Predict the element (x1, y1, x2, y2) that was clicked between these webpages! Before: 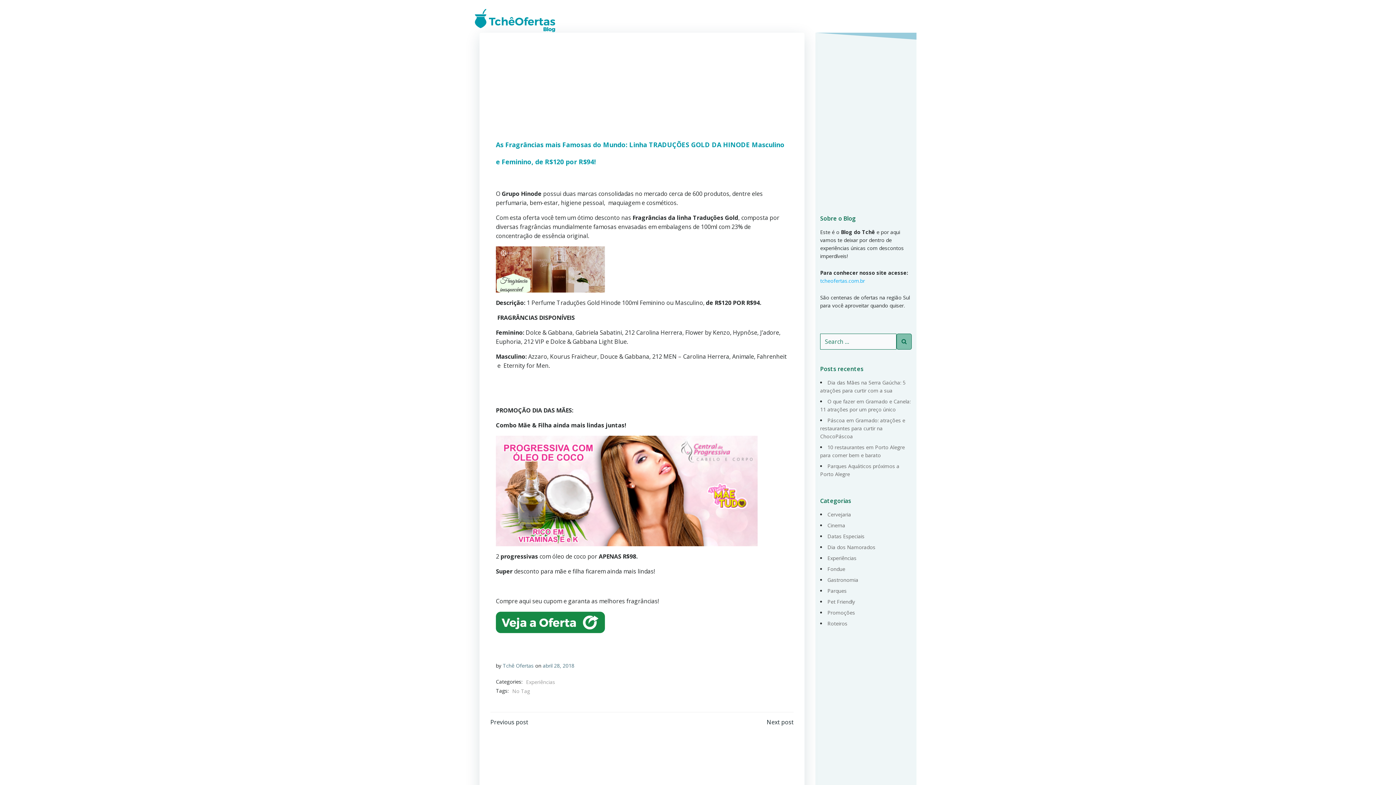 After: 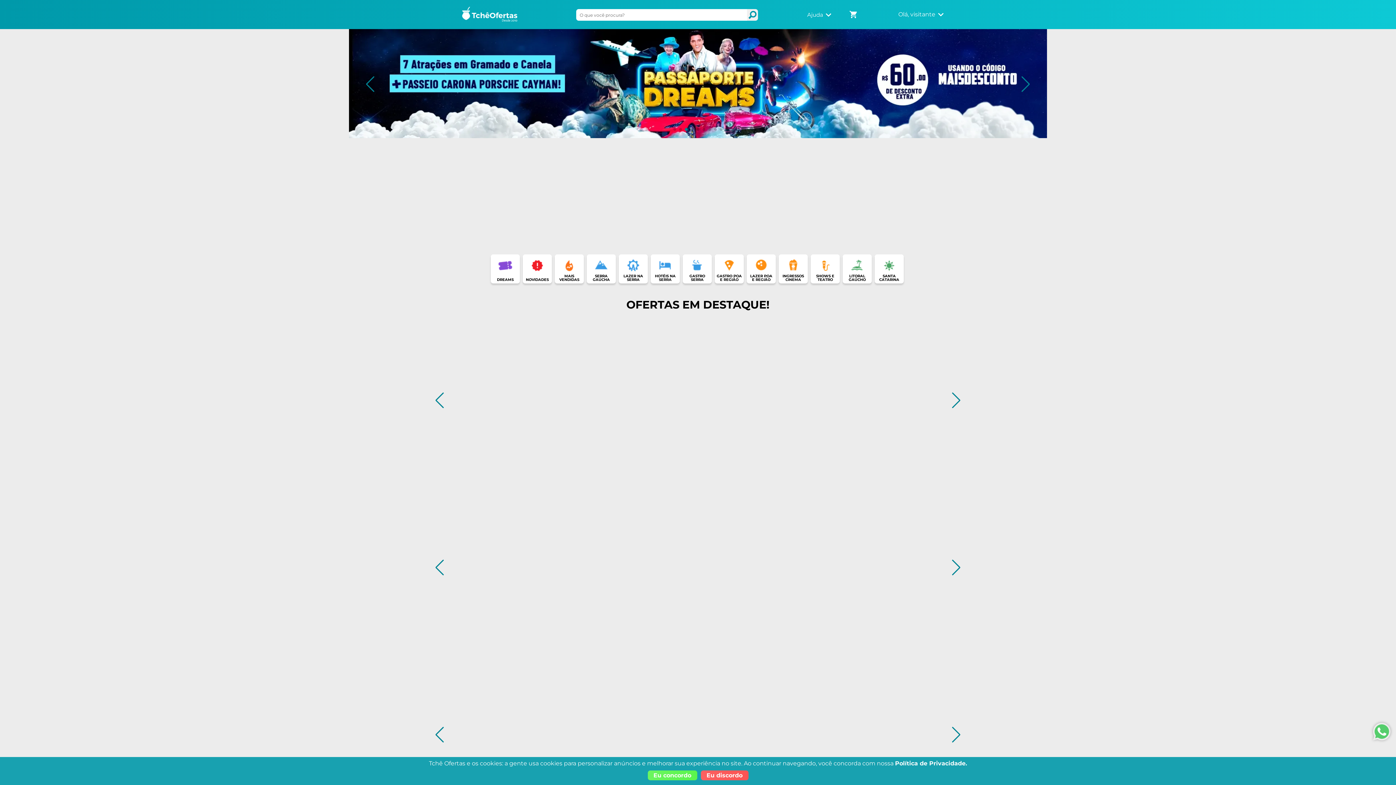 Action: label: tcheofertas.com.br bbox: (820, 277, 865, 284)